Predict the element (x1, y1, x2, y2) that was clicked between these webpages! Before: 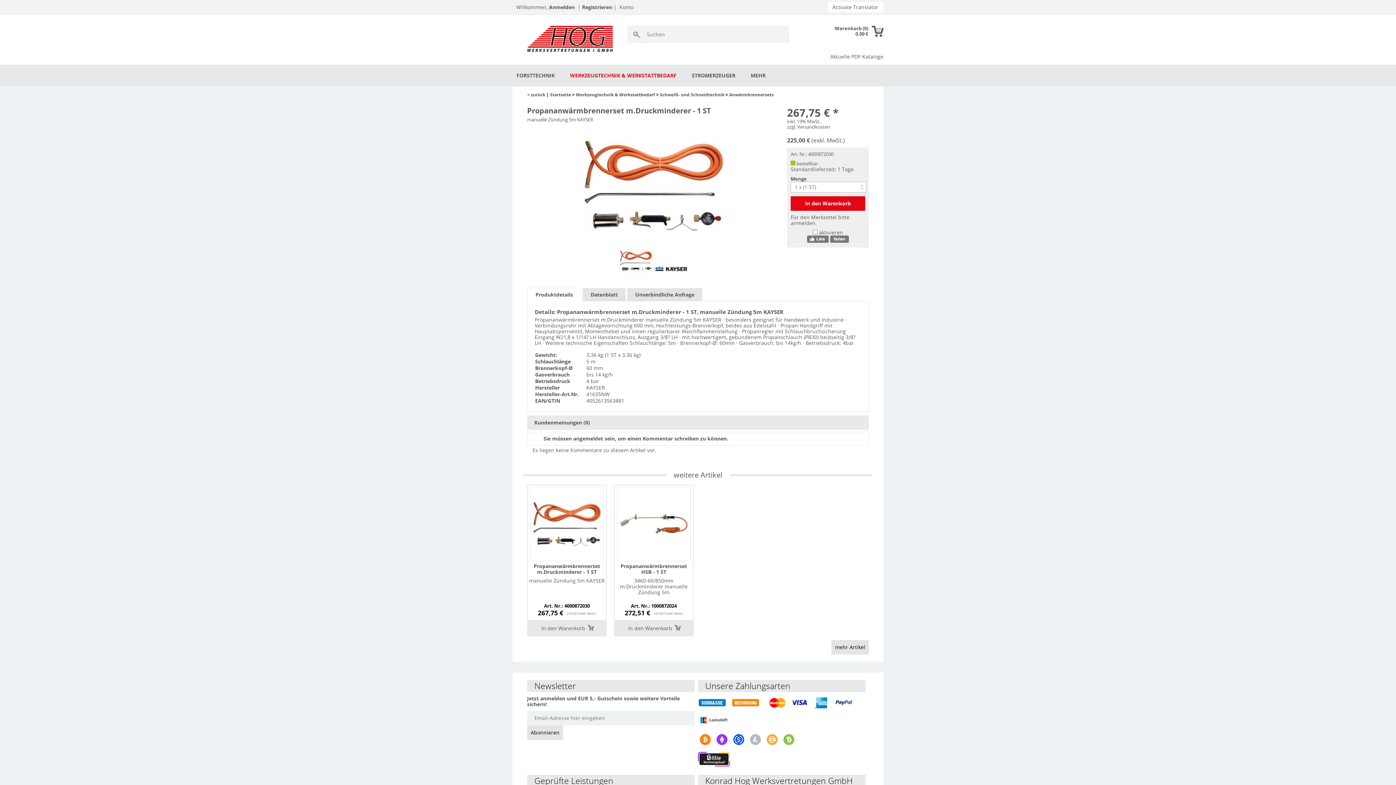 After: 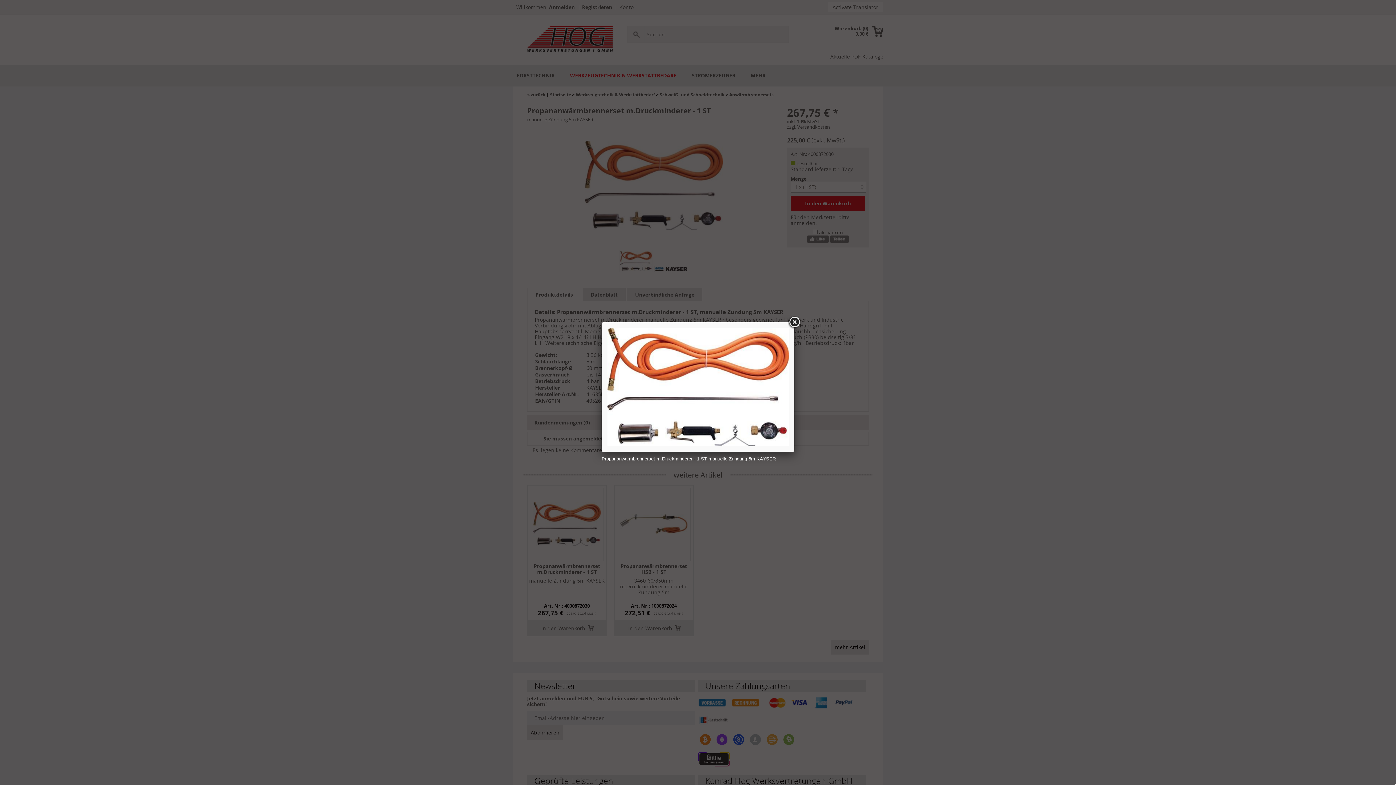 Action: bbox: (584, 225, 722, 232)